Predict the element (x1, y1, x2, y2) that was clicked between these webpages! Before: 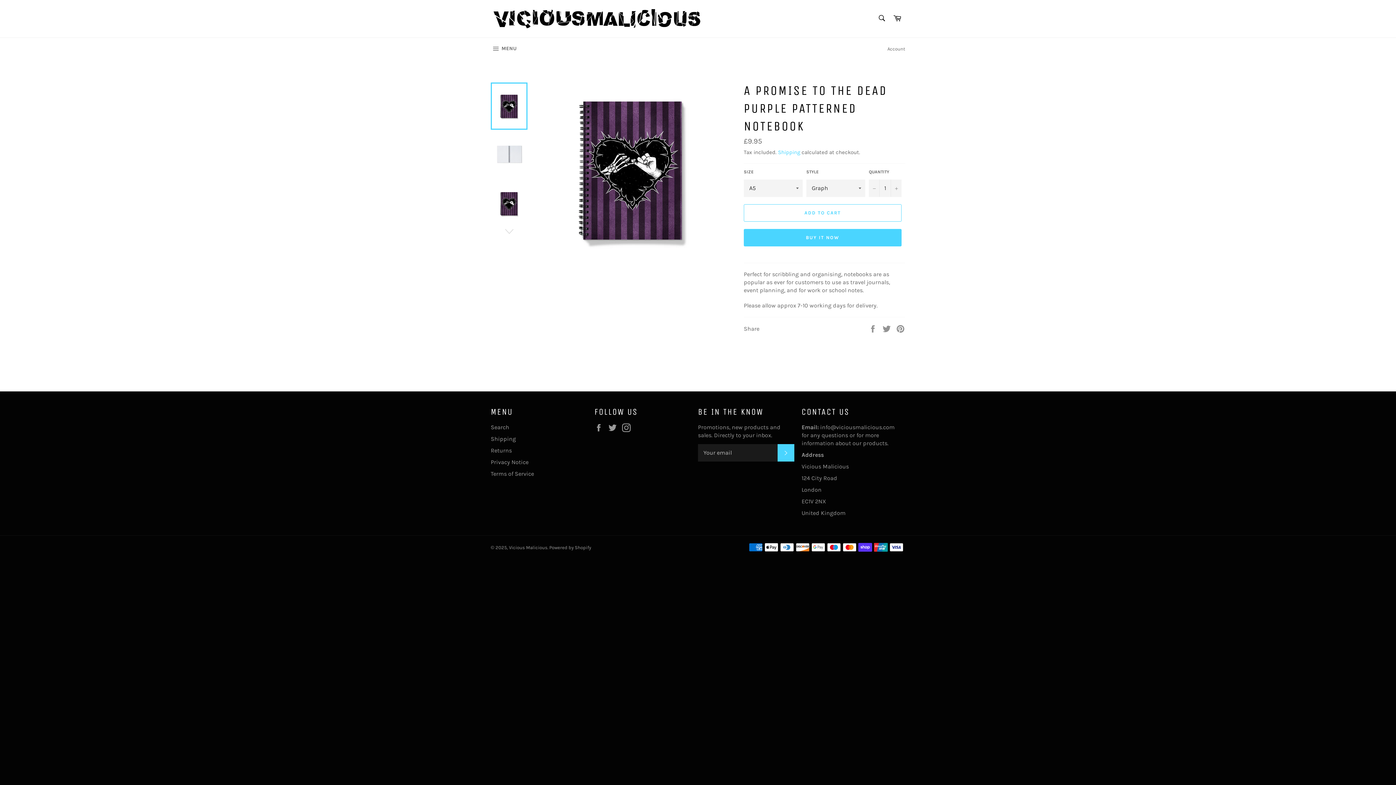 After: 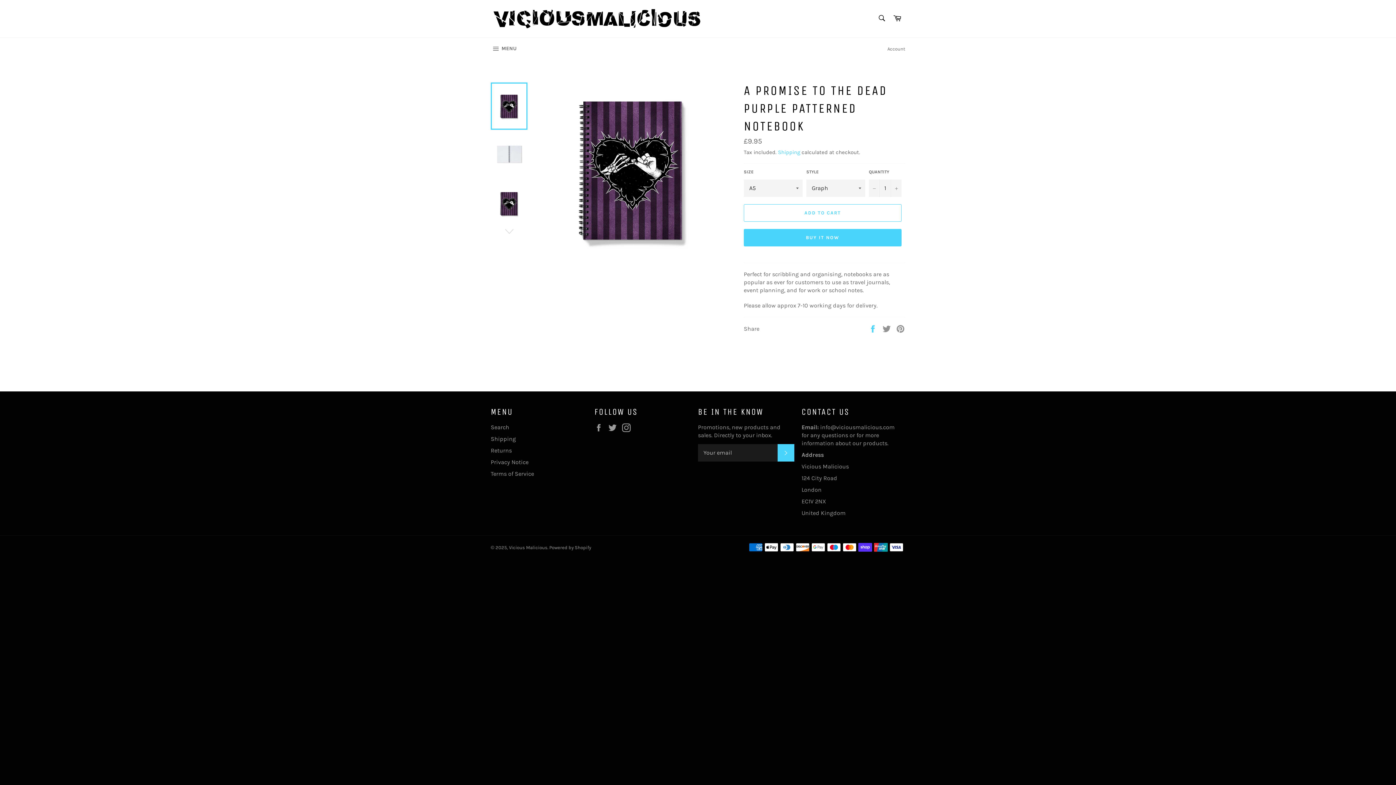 Action: bbox: (868, 324, 878, 331) label:  
Share on Facebook